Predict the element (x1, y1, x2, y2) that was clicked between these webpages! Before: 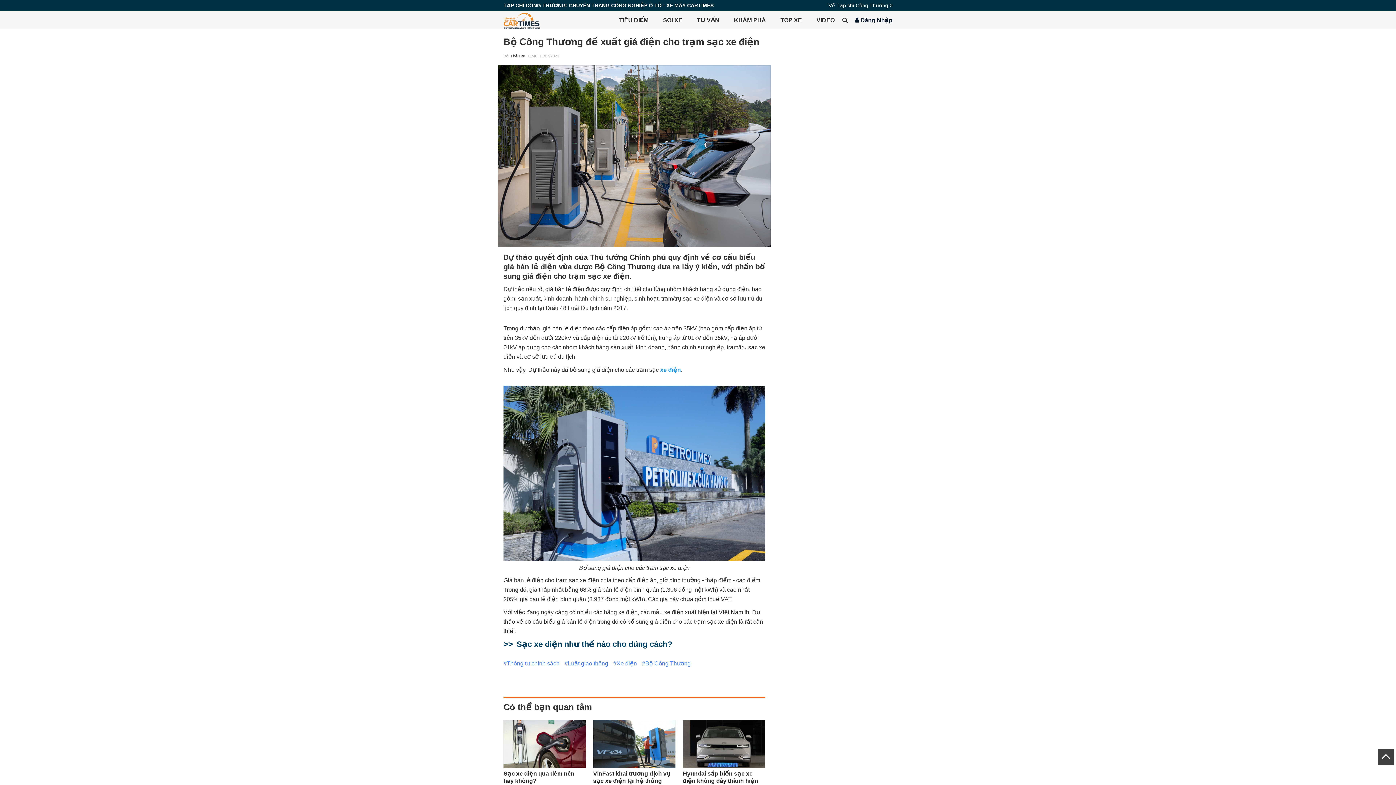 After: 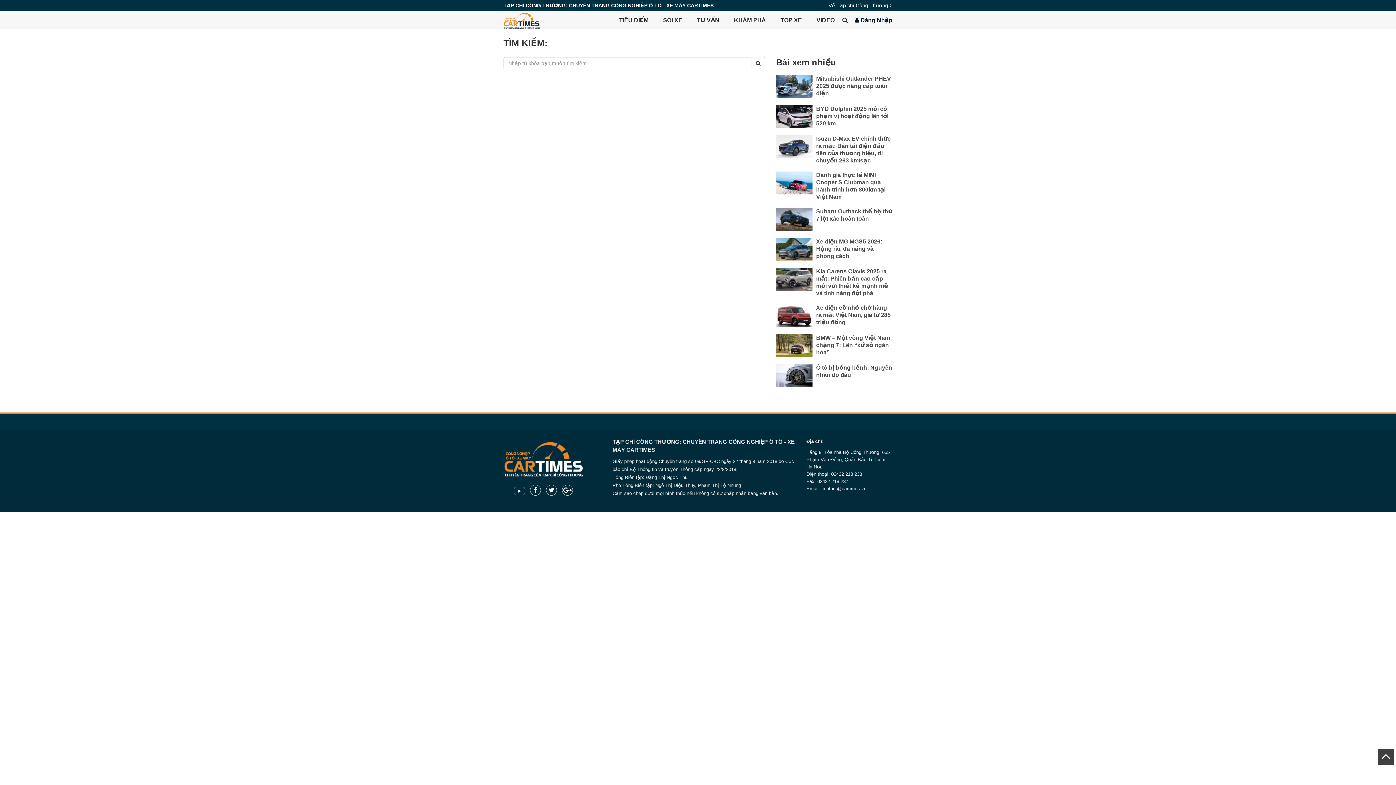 Action: bbox: (842, 17, 848, 23)